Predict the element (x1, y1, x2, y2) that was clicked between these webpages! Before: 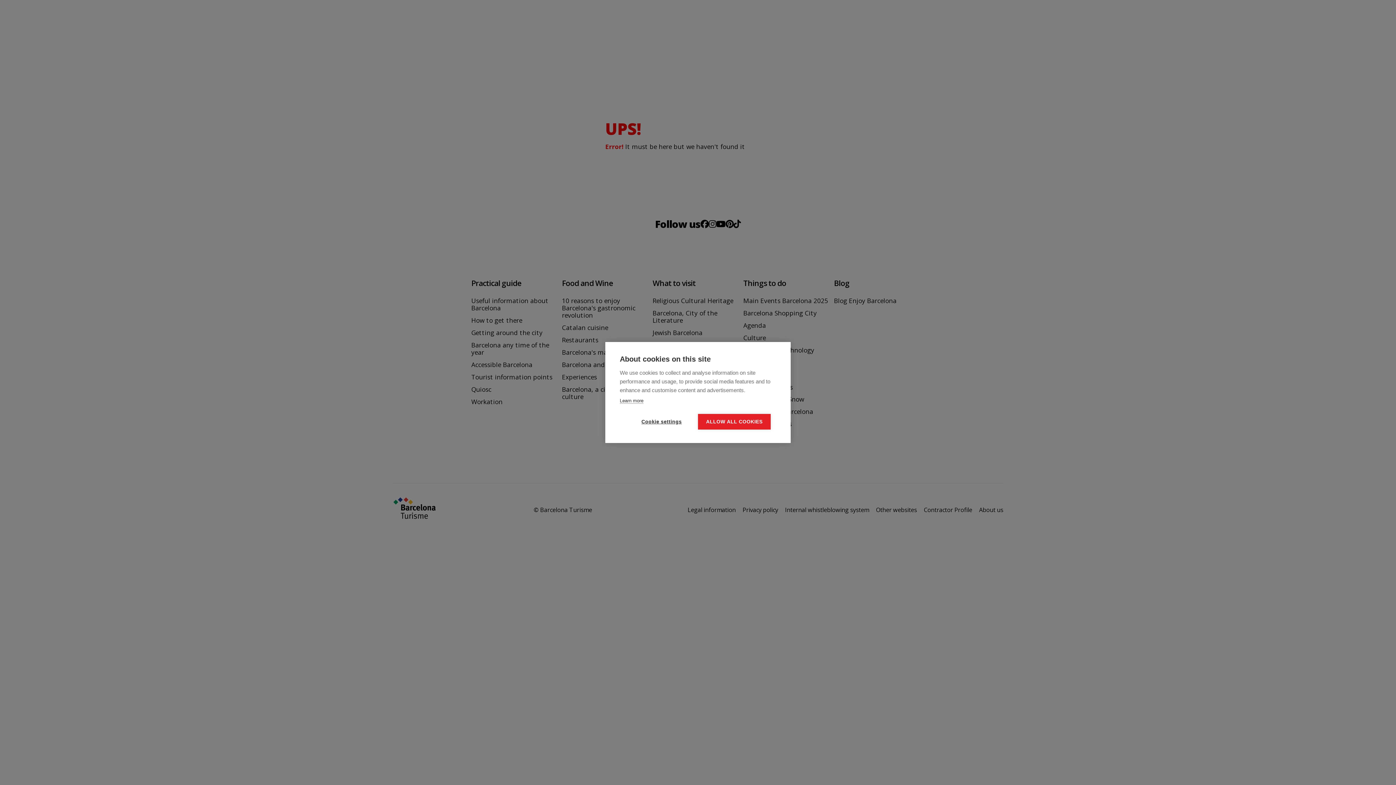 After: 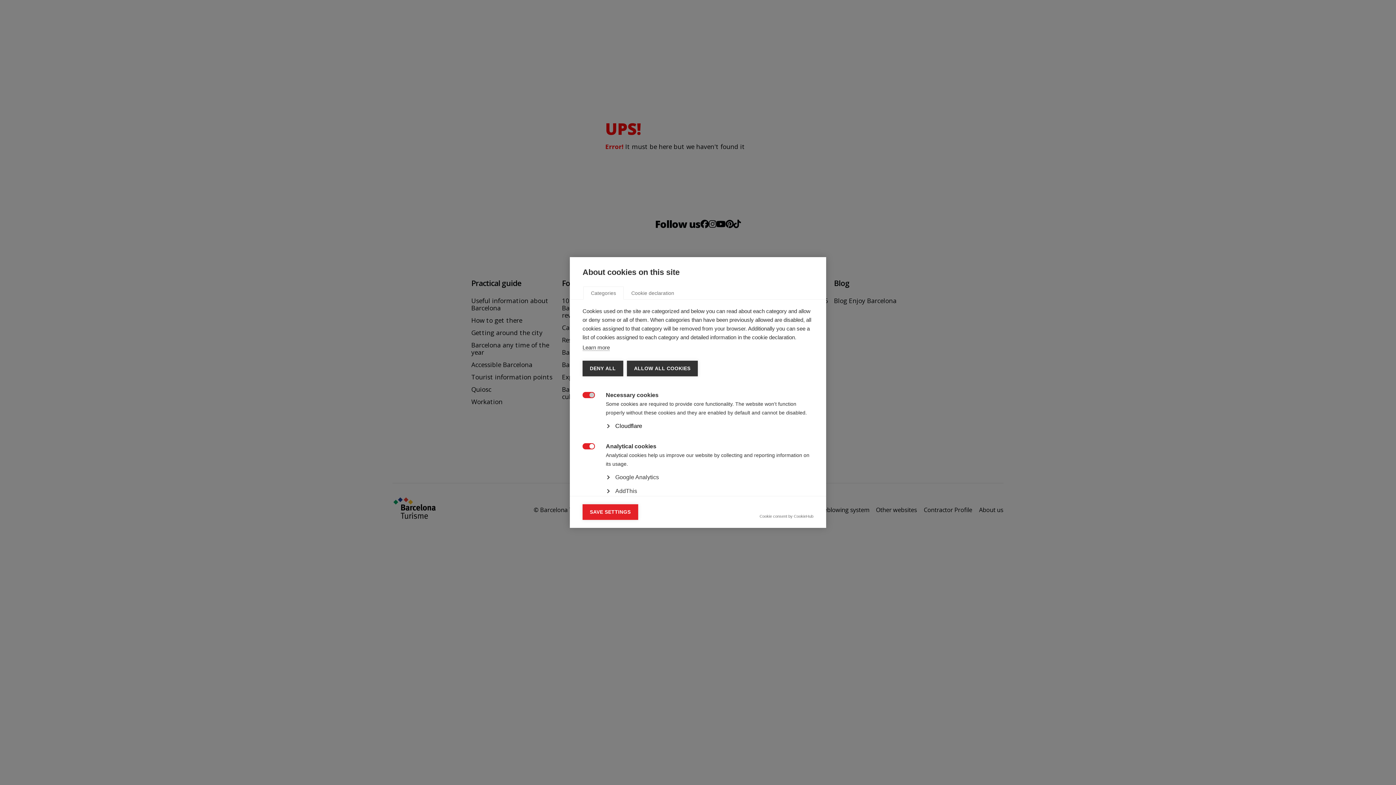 Action: label: Cookie settings bbox: (625, 414, 698, 429)